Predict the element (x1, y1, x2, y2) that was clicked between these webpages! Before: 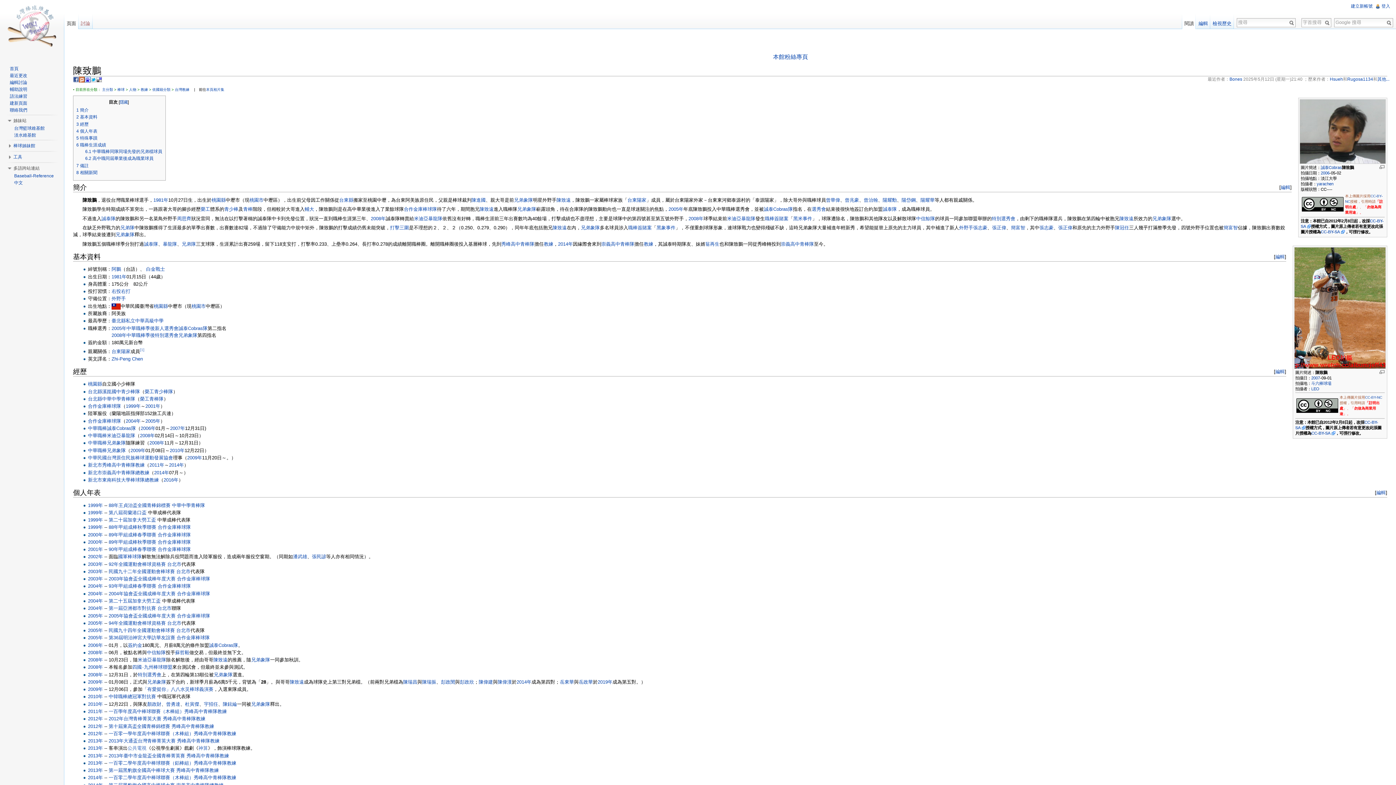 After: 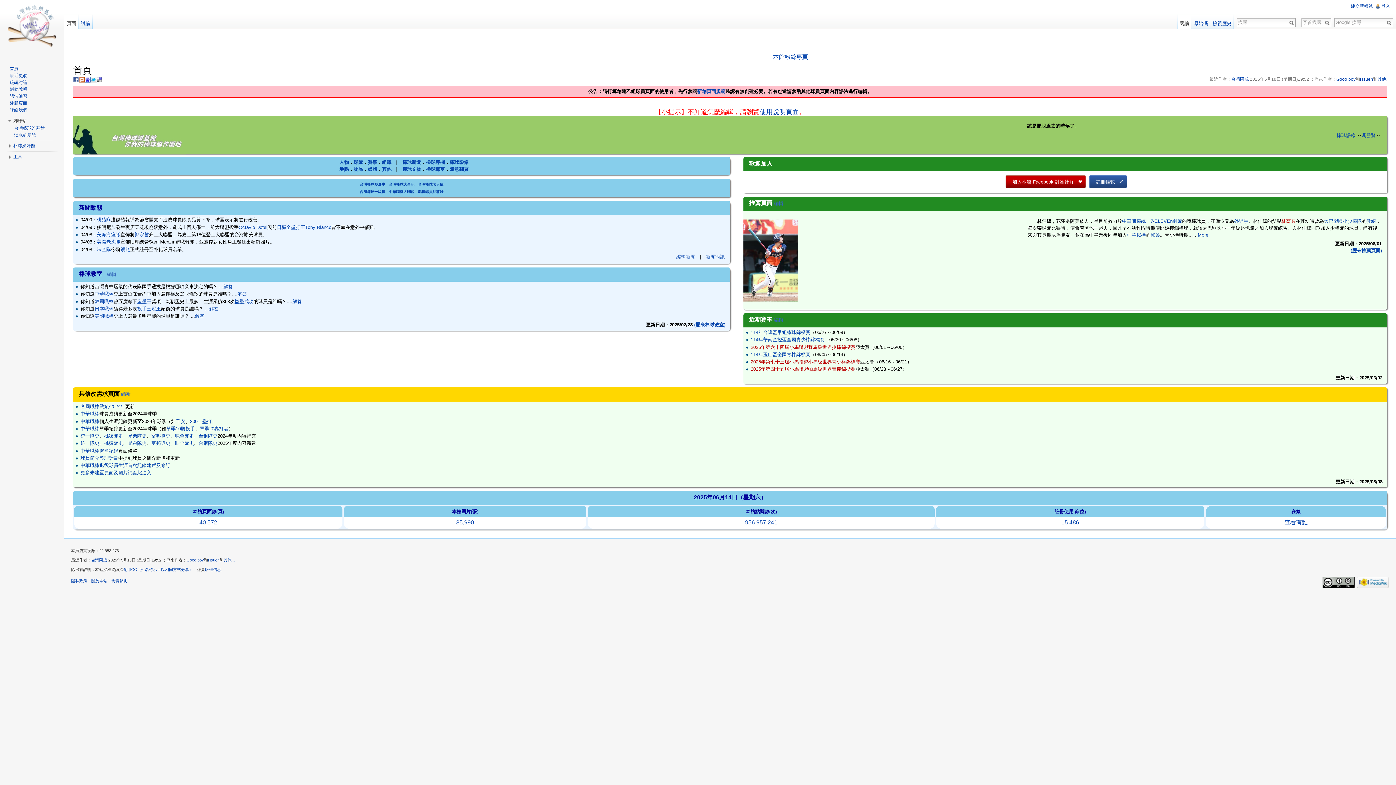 Action: bbox: (2, 0, 61, 58)